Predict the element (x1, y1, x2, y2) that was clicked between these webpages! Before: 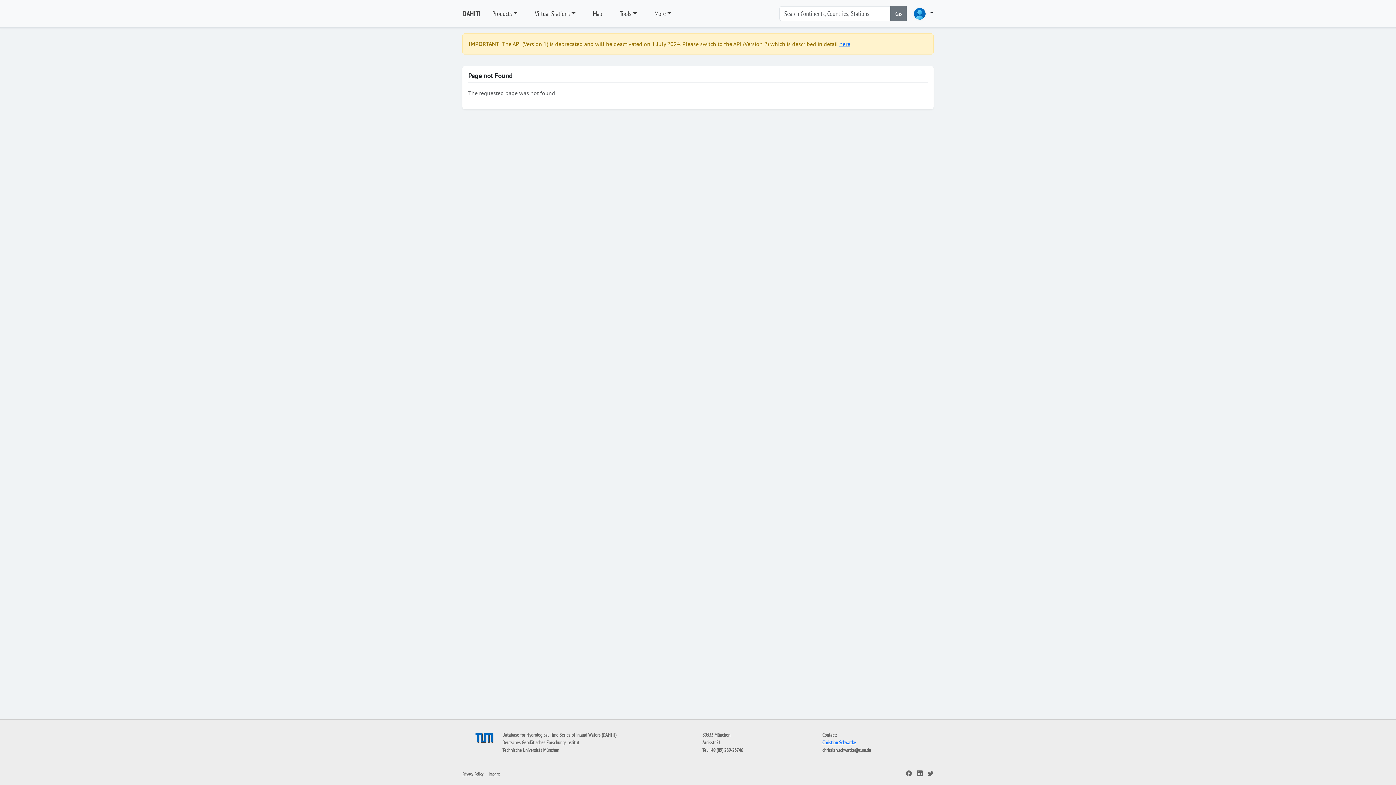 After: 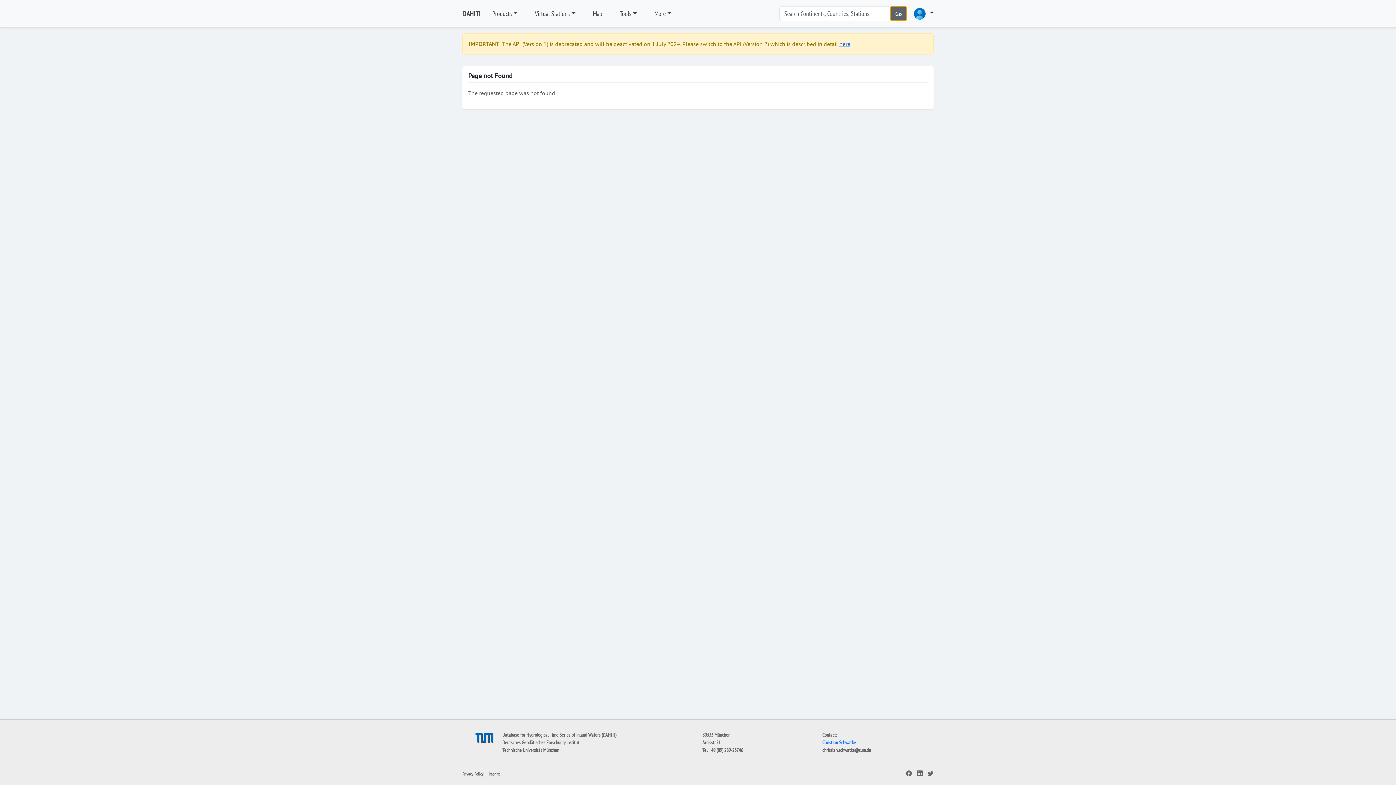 Action: label: Go bbox: (890, 6, 907, 21)